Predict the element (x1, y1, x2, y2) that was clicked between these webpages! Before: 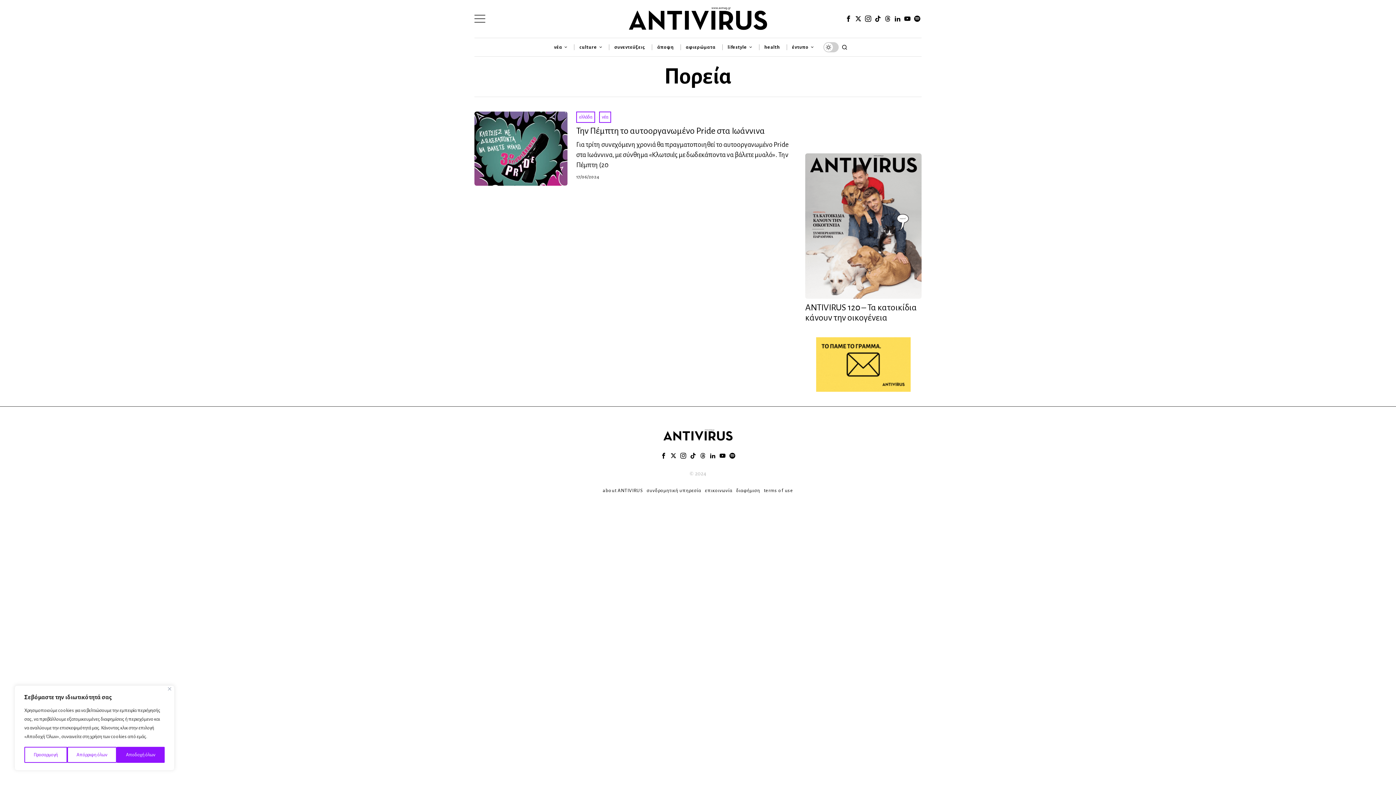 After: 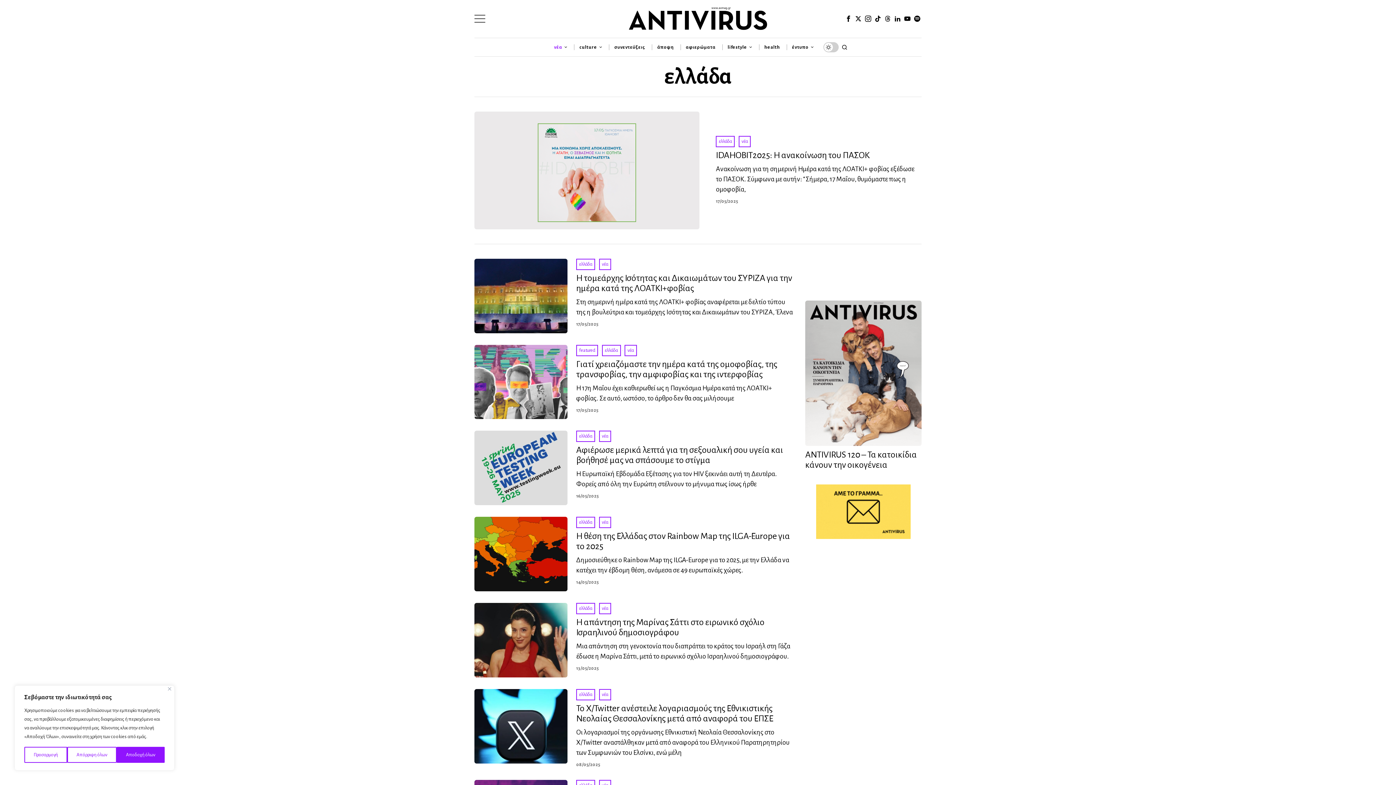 Action: label: ελλάδα bbox: (576, 111, 595, 122)